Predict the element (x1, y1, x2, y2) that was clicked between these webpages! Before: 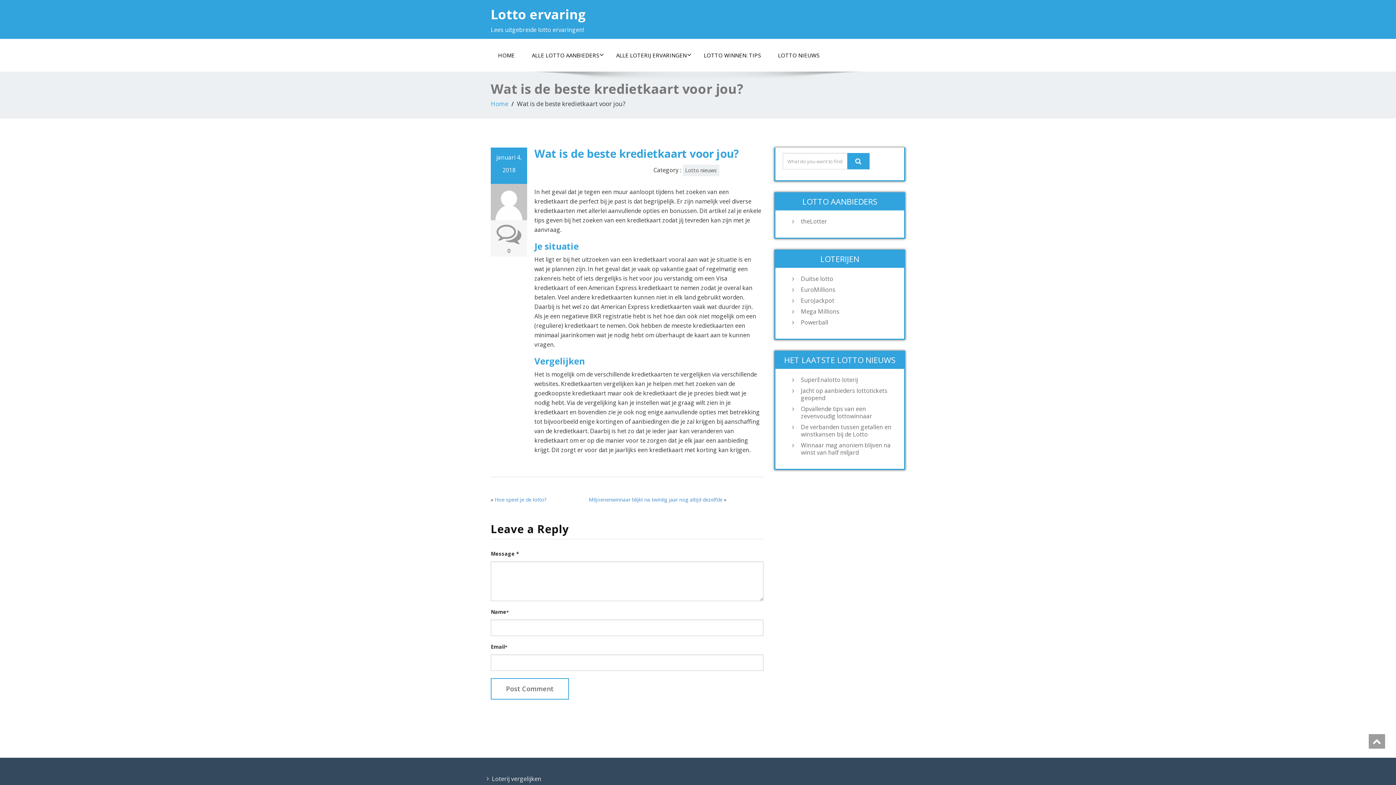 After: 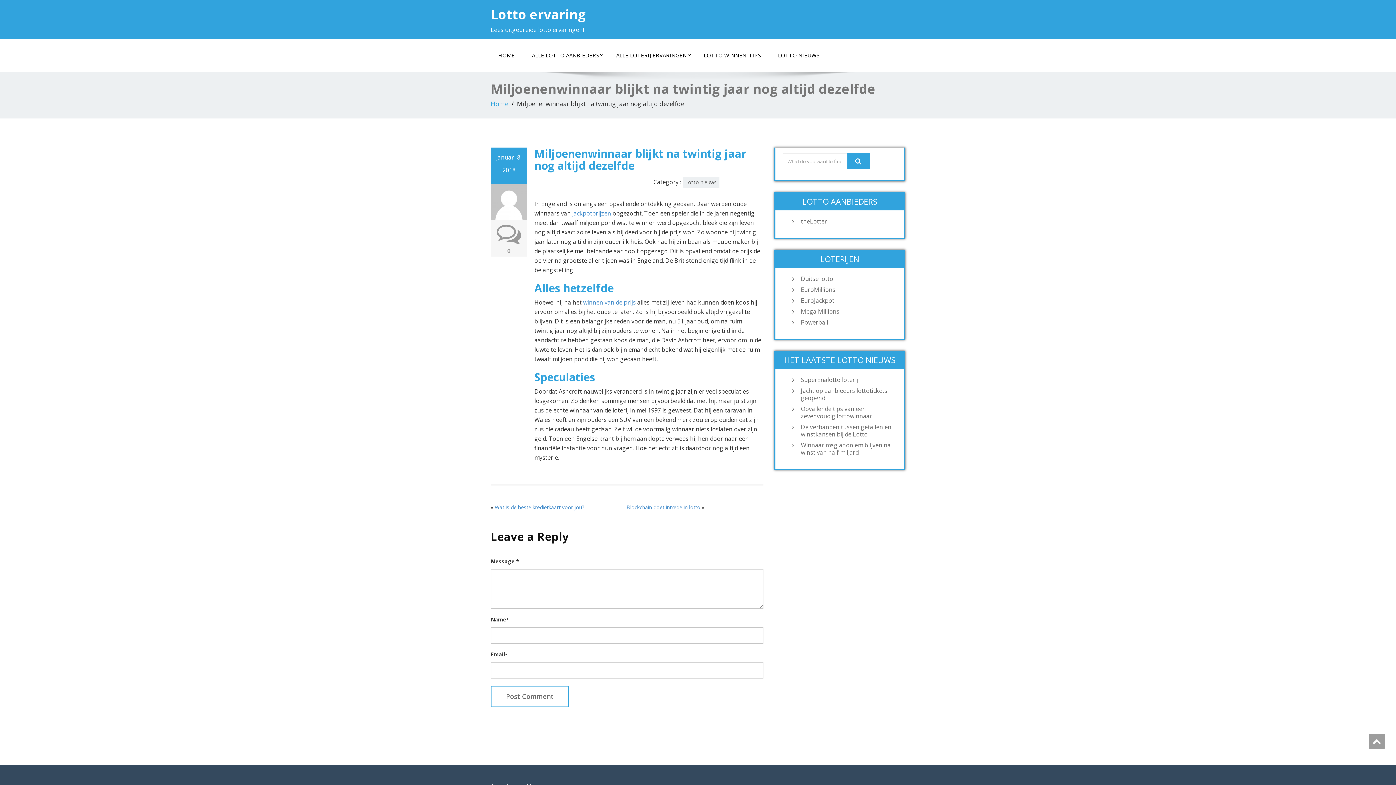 Action: label: Miljoenenwinnaar blijkt na twintig jaar nog altijd dezelfde bbox: (588, 496, 722, 503)